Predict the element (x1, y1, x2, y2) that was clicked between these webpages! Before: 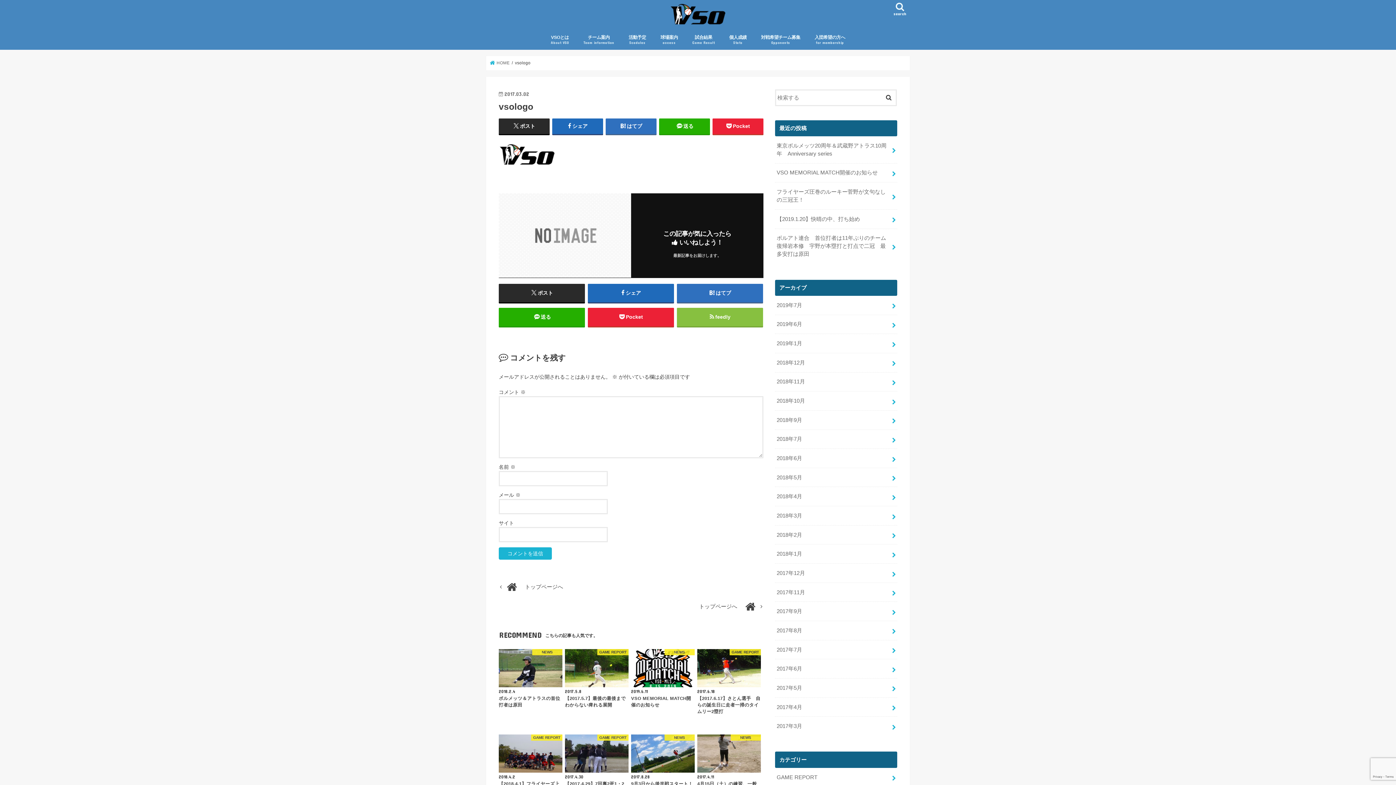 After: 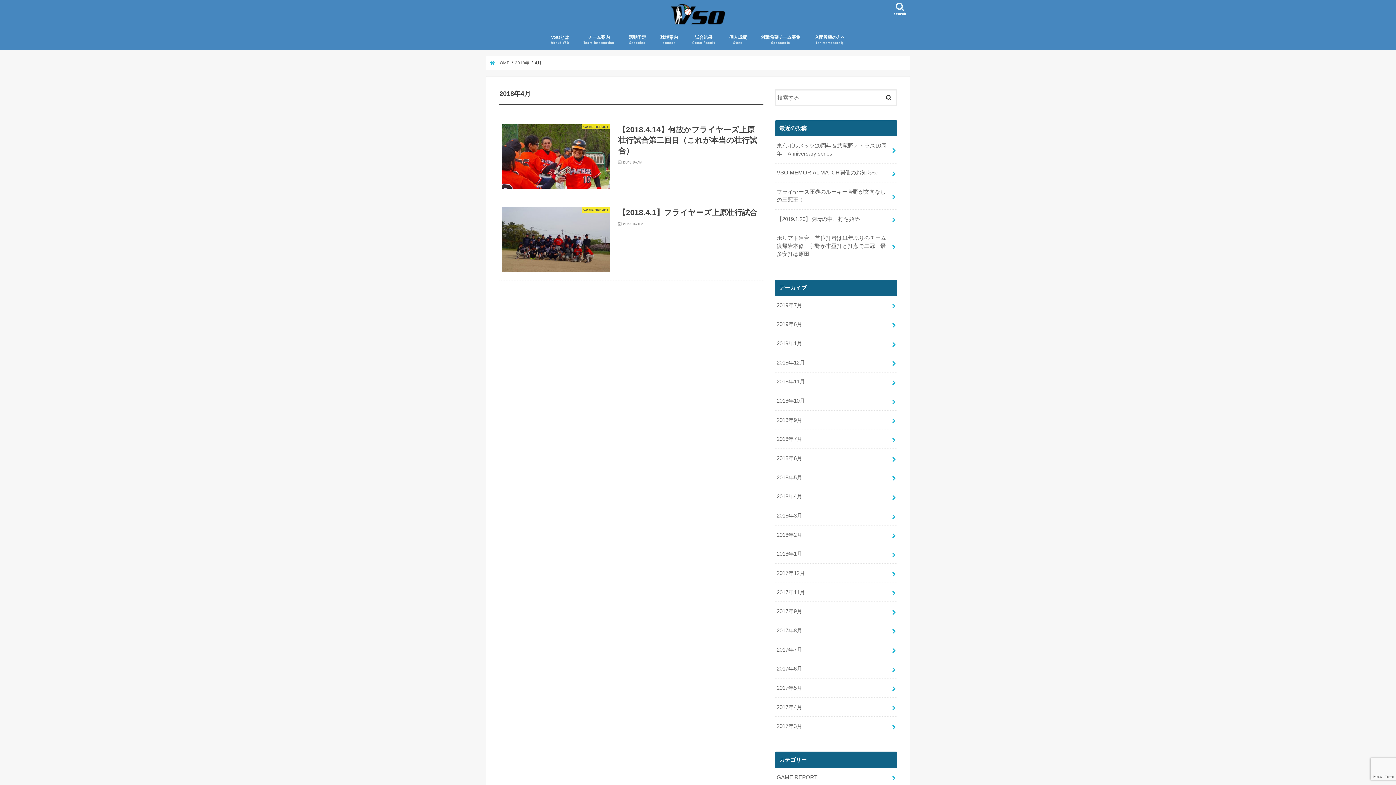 Action: bbox: (775, 487, 897, 506) label: 2018年4月